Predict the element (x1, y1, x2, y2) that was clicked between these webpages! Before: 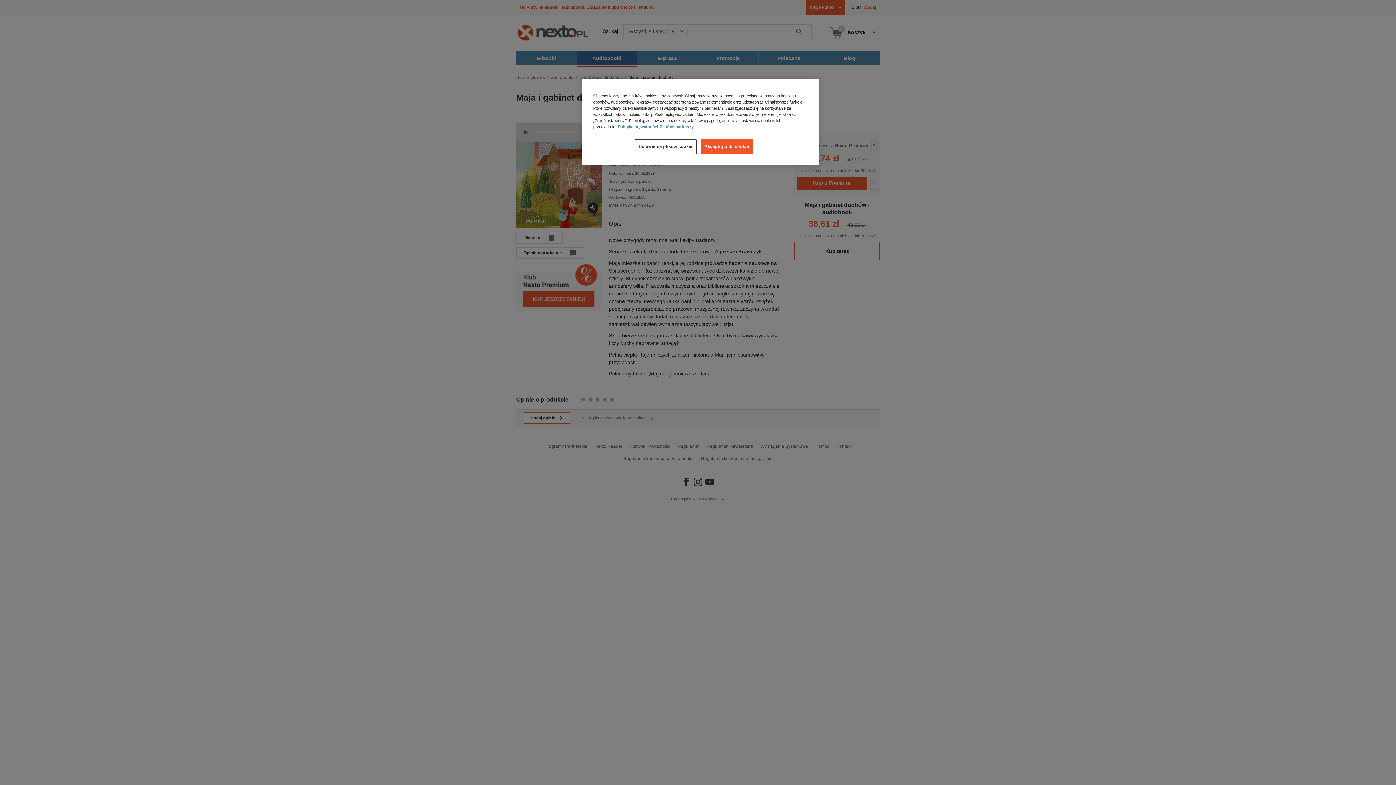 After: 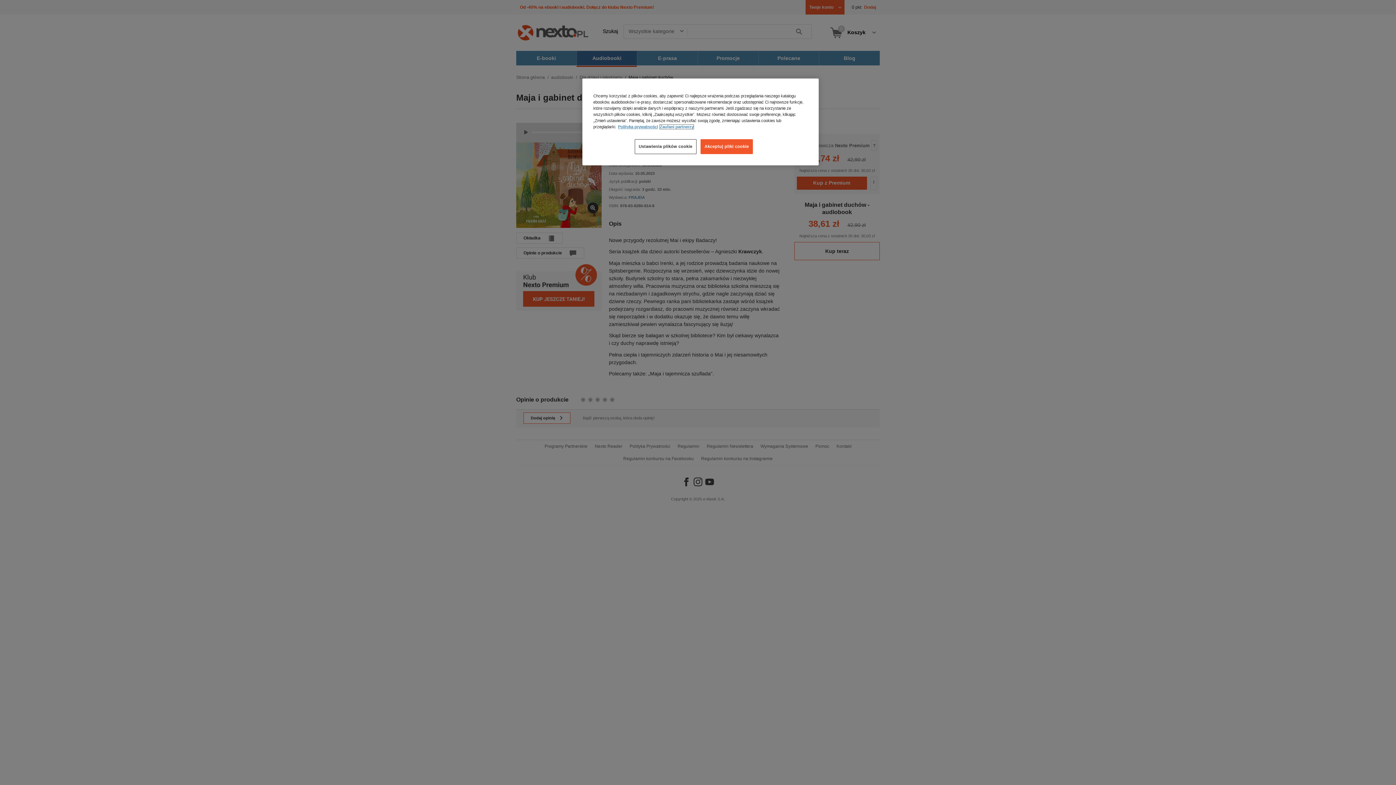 Action: bbox: (660, 124, 693, 129) label: Zaufani partnerzy, otwiera się w nowym oknie